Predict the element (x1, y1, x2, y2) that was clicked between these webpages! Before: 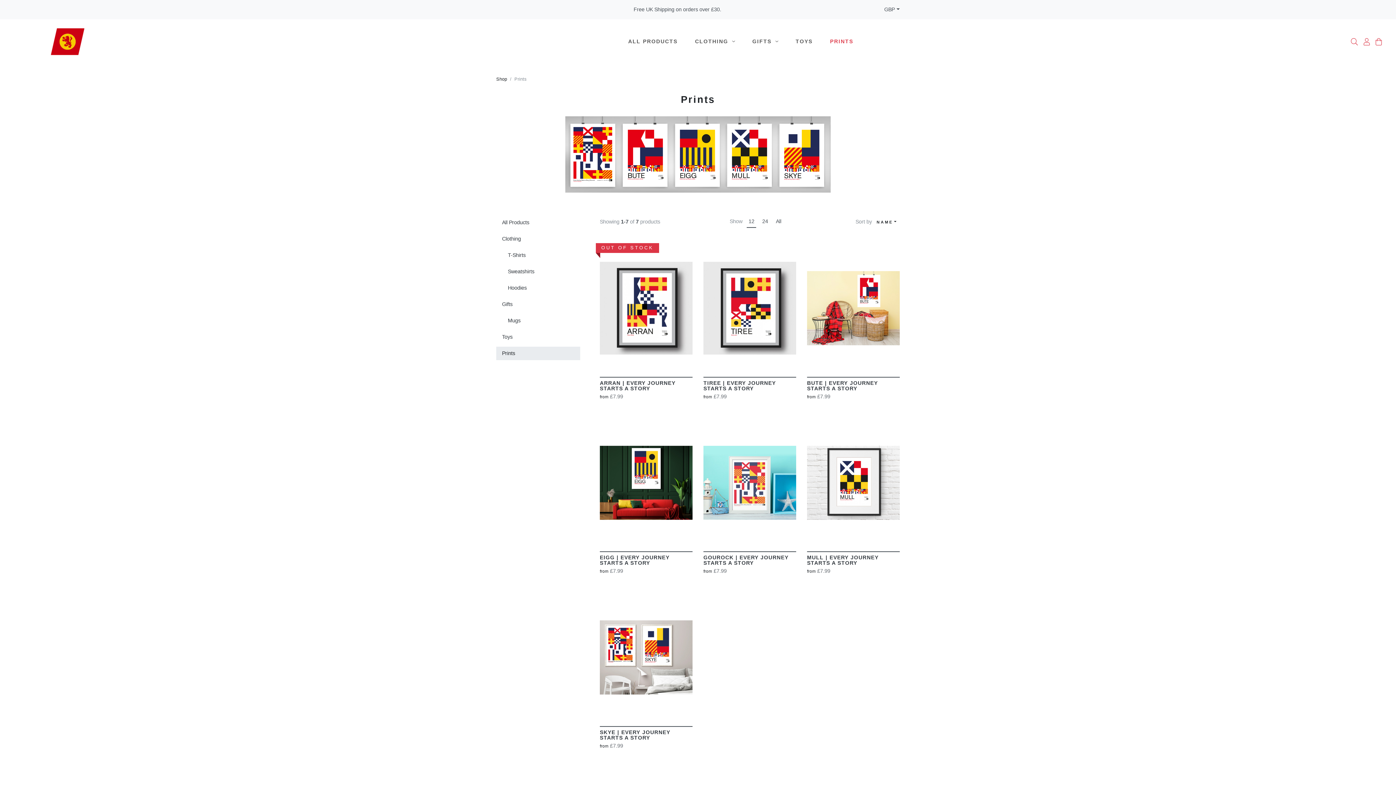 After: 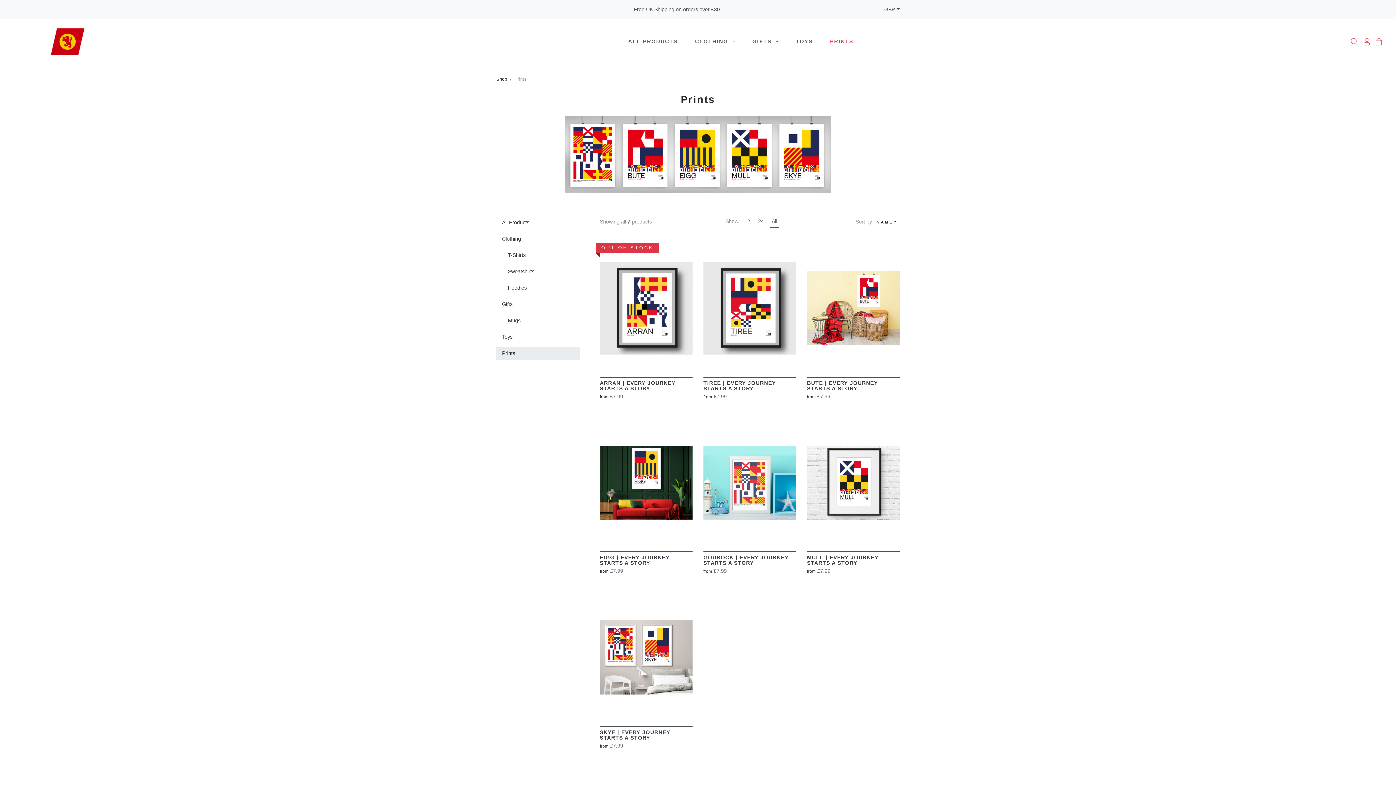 Action: bbox: (774, 216, 783, 227) label: All